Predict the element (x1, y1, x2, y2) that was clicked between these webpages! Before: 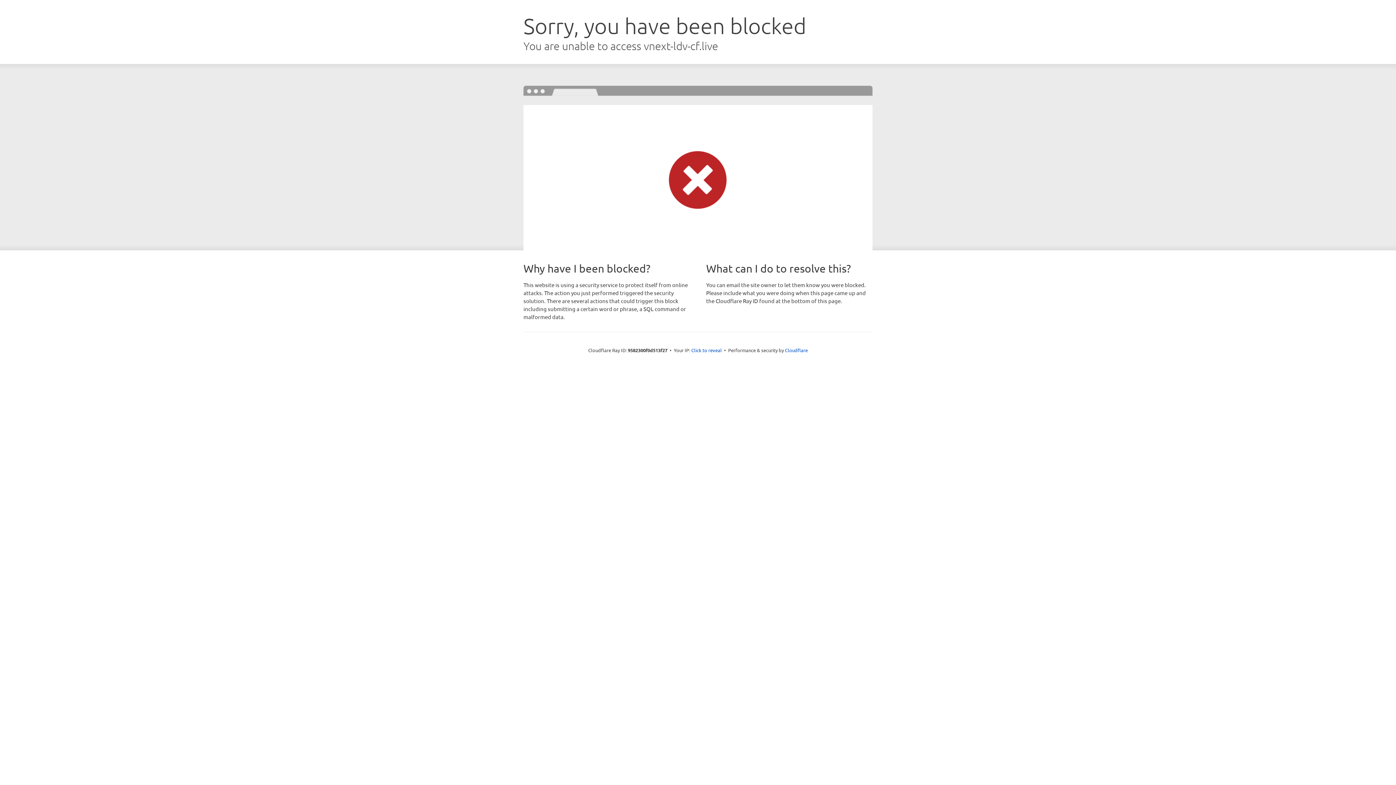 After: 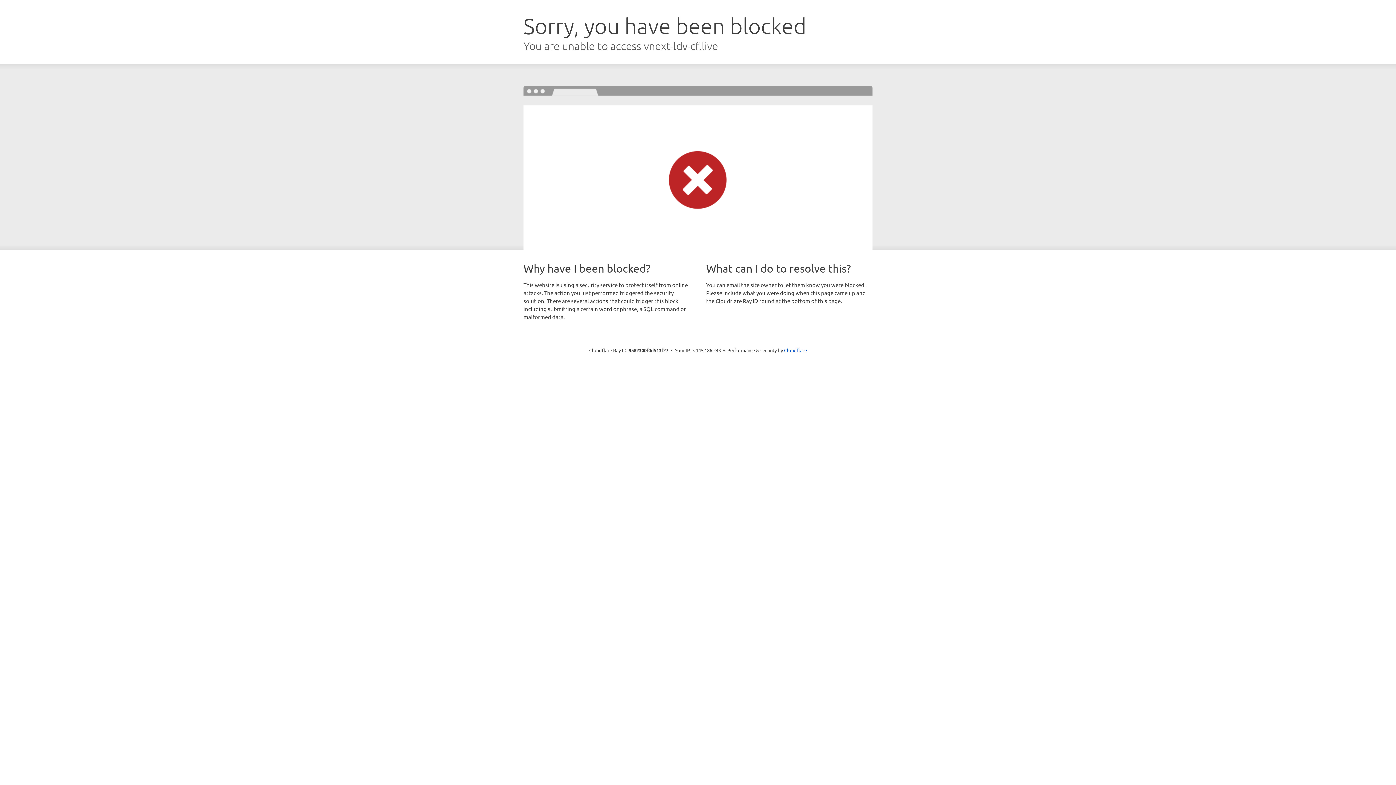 Action: bbox: (691, 346, 722, 353) label: Click to reveal